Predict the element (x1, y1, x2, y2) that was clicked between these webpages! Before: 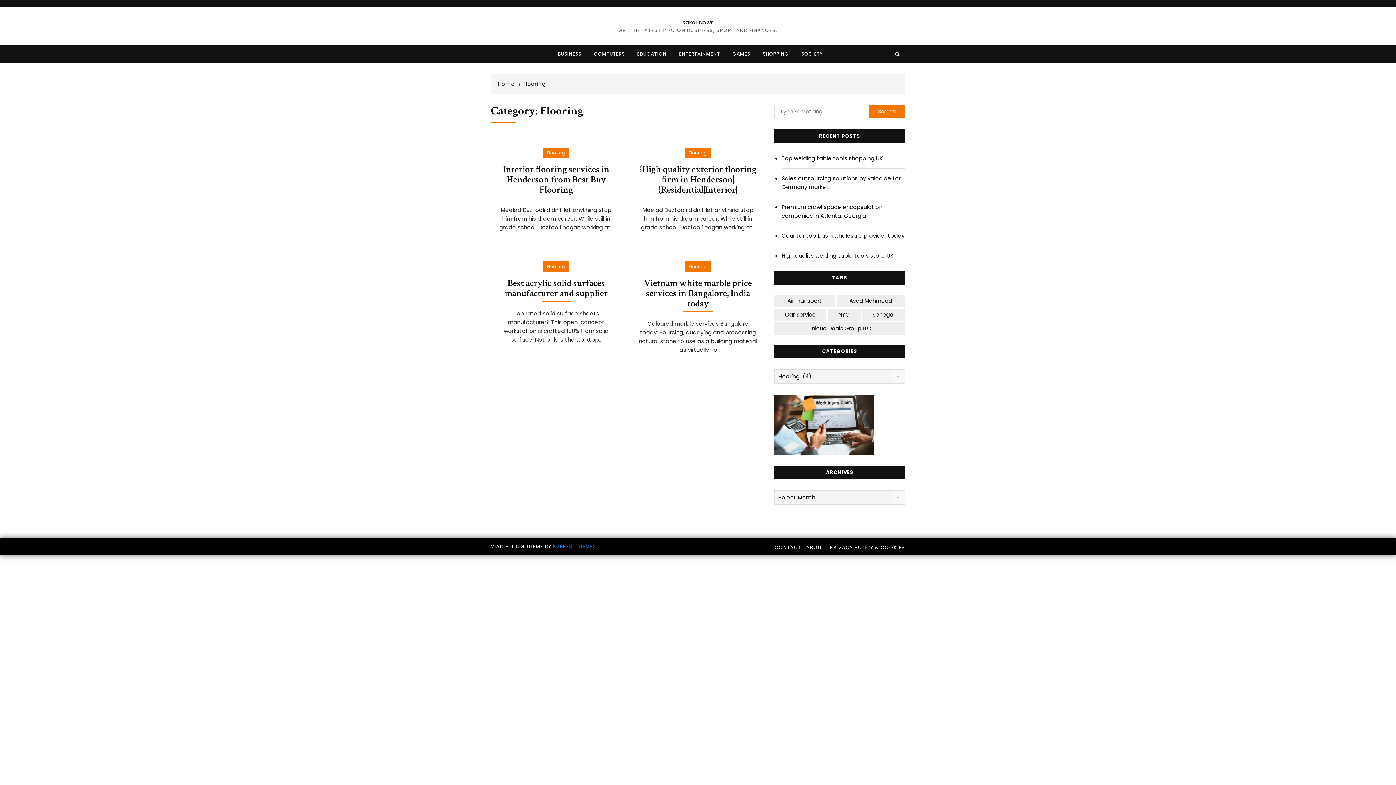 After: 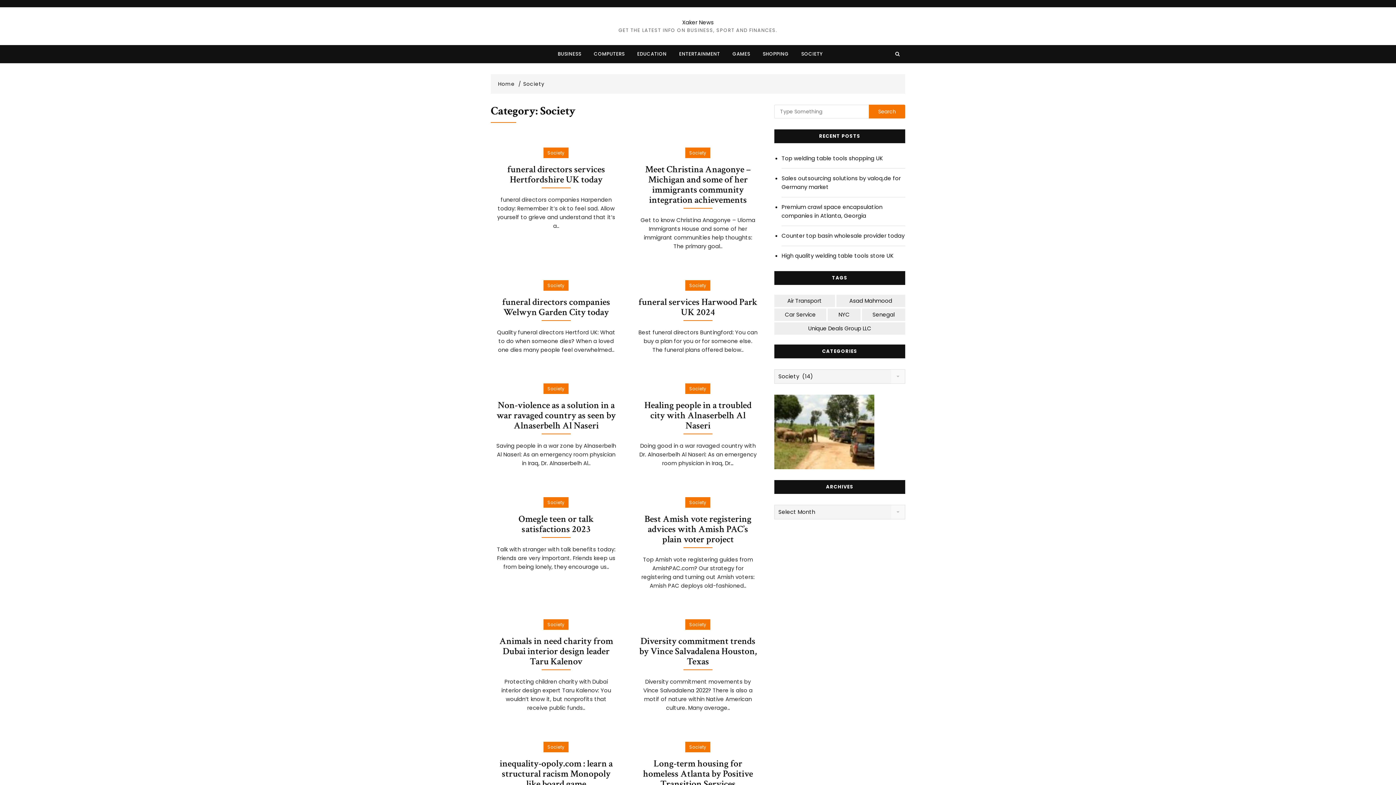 Action: bbox: (795, 45, 828, 63) label: SOCIETY